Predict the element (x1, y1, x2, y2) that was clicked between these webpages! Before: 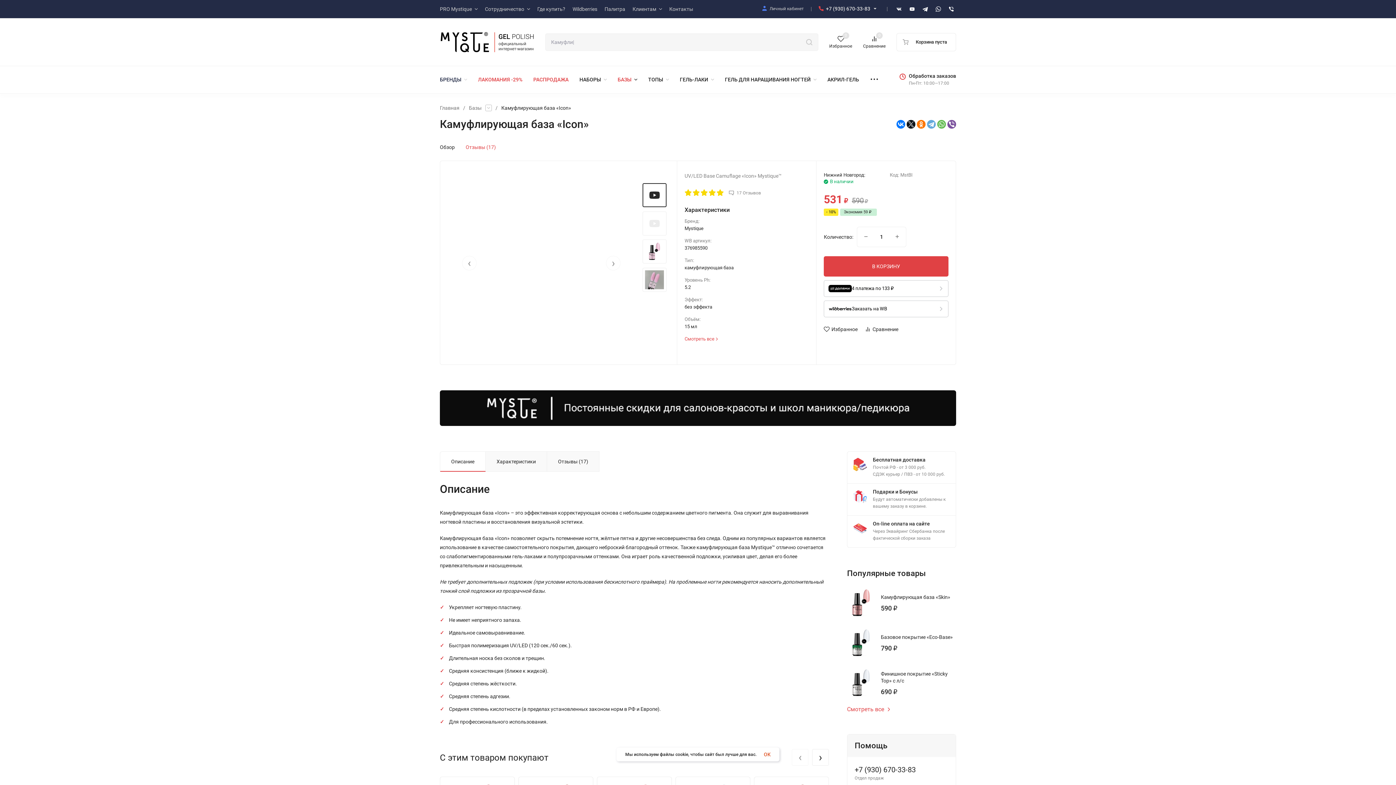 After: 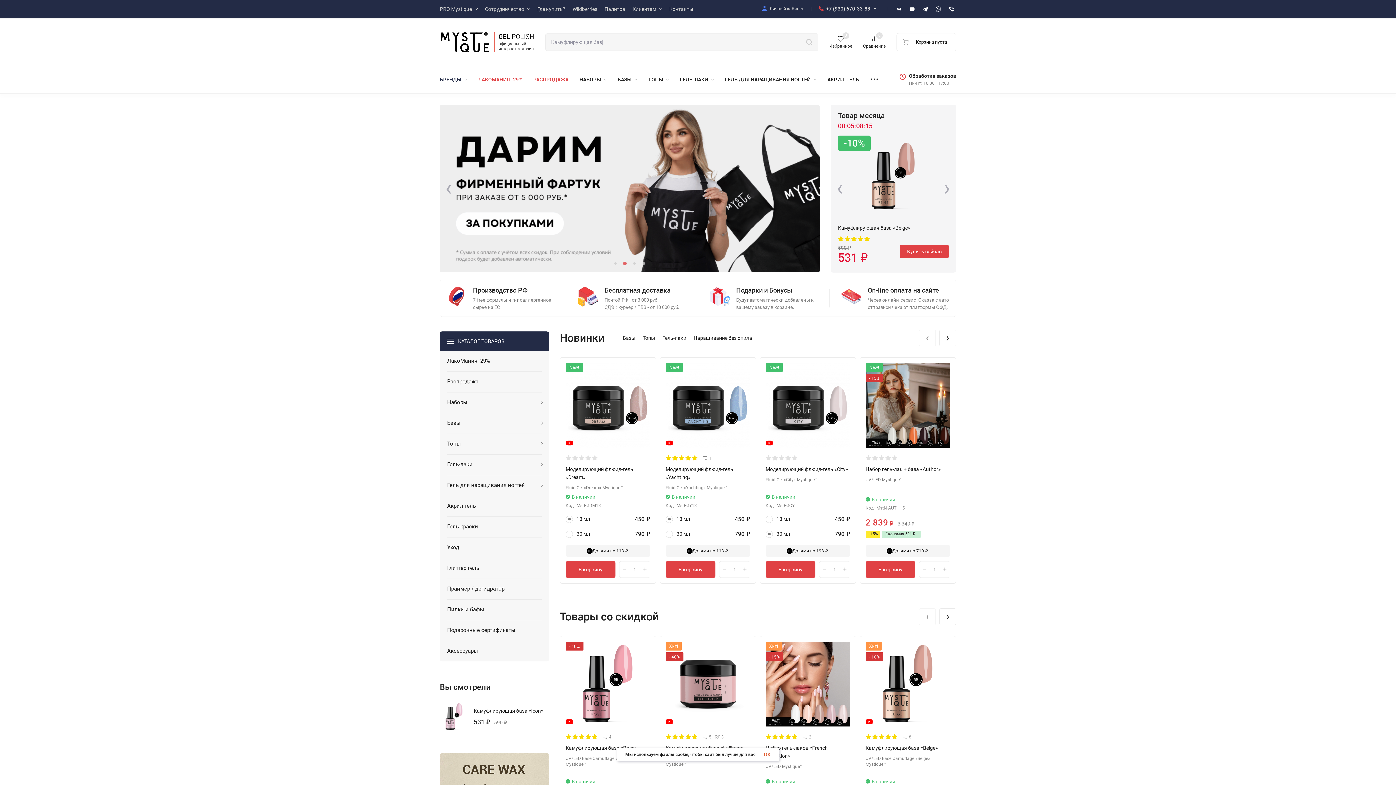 Action: label: Смотреть все bbox: (847, 706, 956, 712)